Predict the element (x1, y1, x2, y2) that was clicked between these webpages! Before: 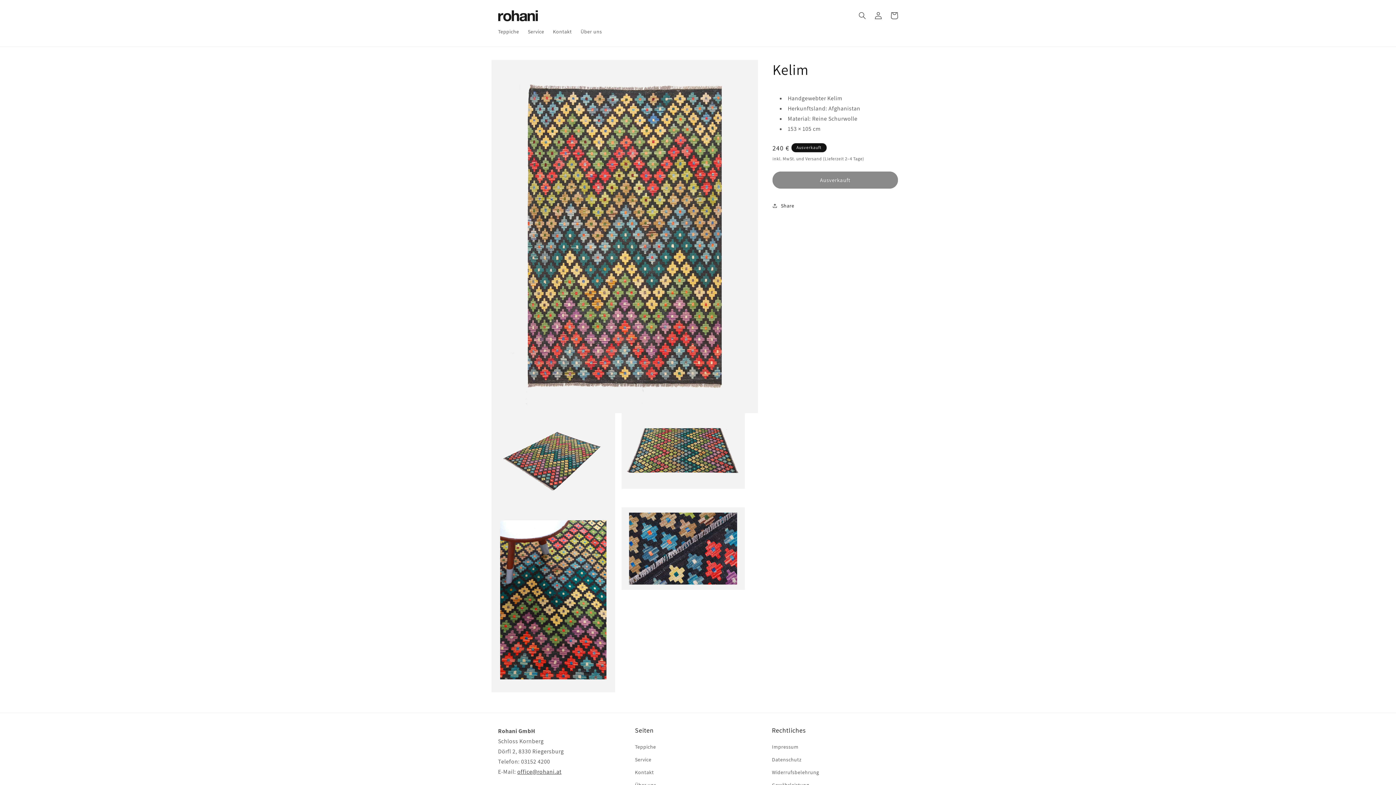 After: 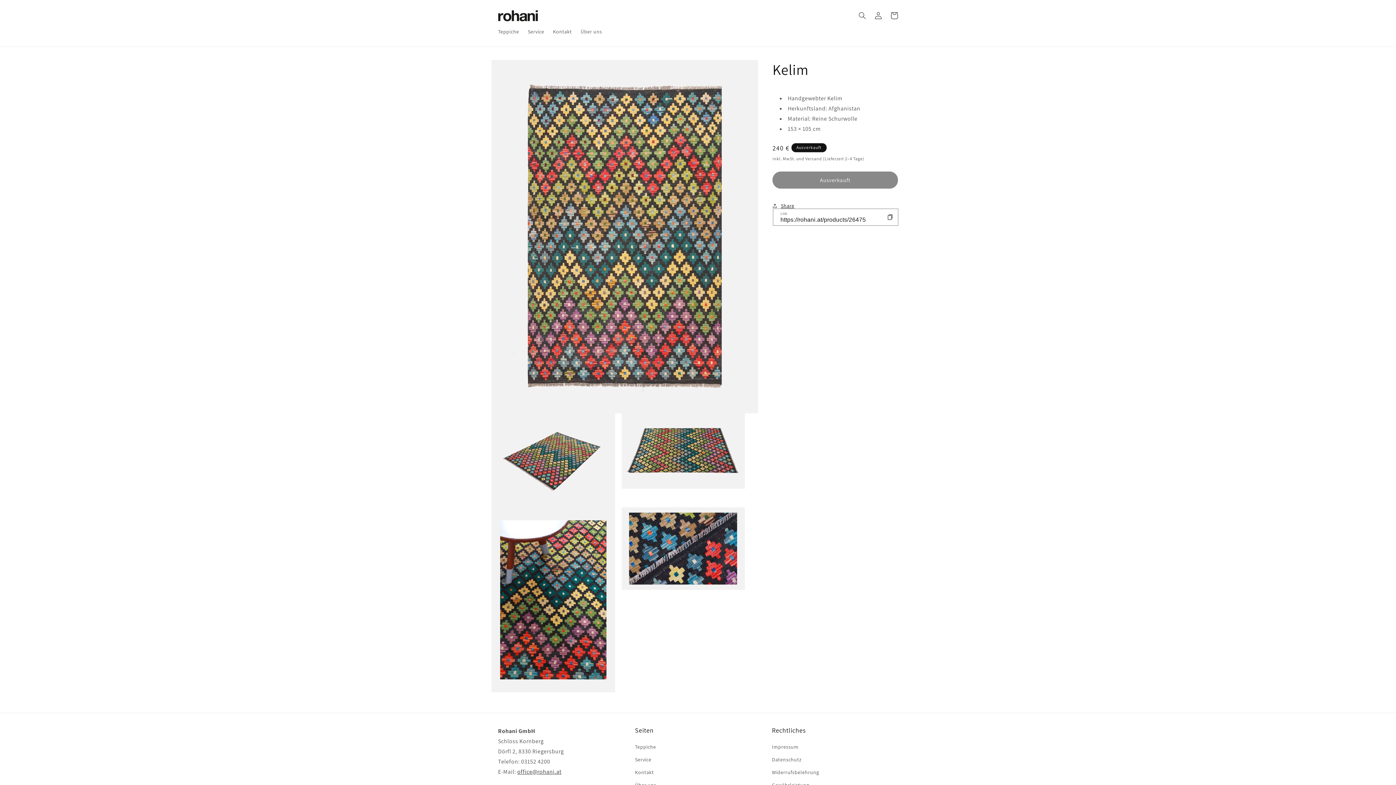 Action: bbox: (772, 197, 794, 213) label: Share